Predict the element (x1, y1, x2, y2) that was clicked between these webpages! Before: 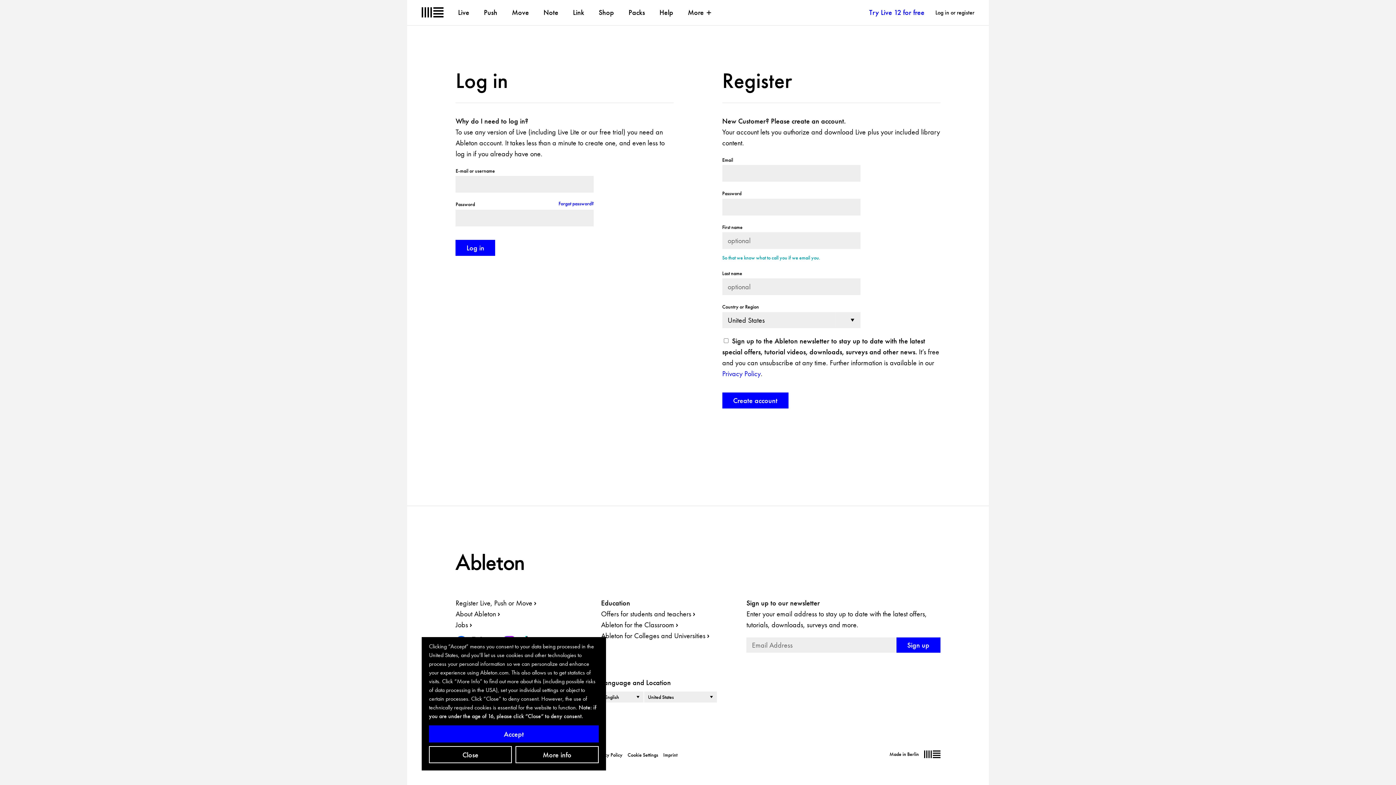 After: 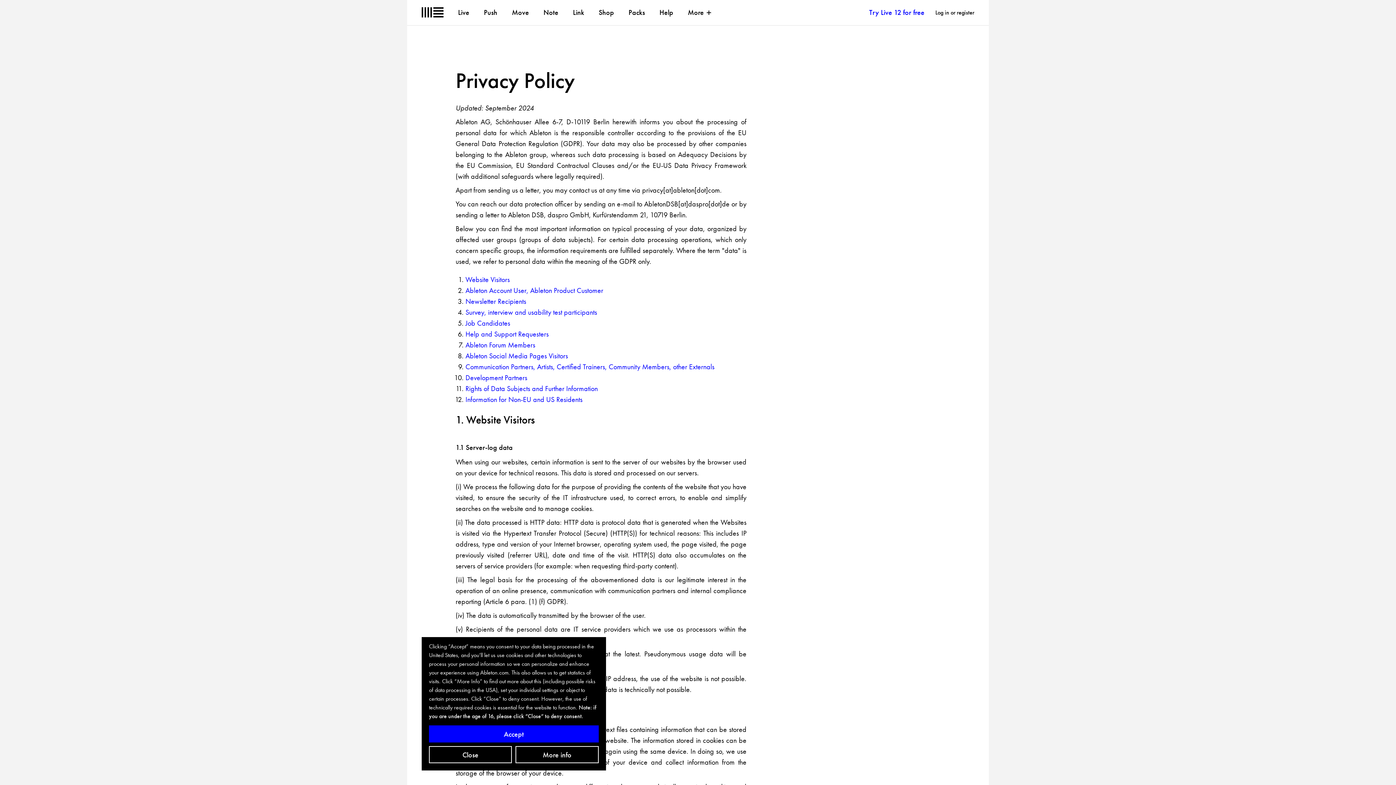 Action: label: Privacy Policy bbox: (594, 751, 622, 759)